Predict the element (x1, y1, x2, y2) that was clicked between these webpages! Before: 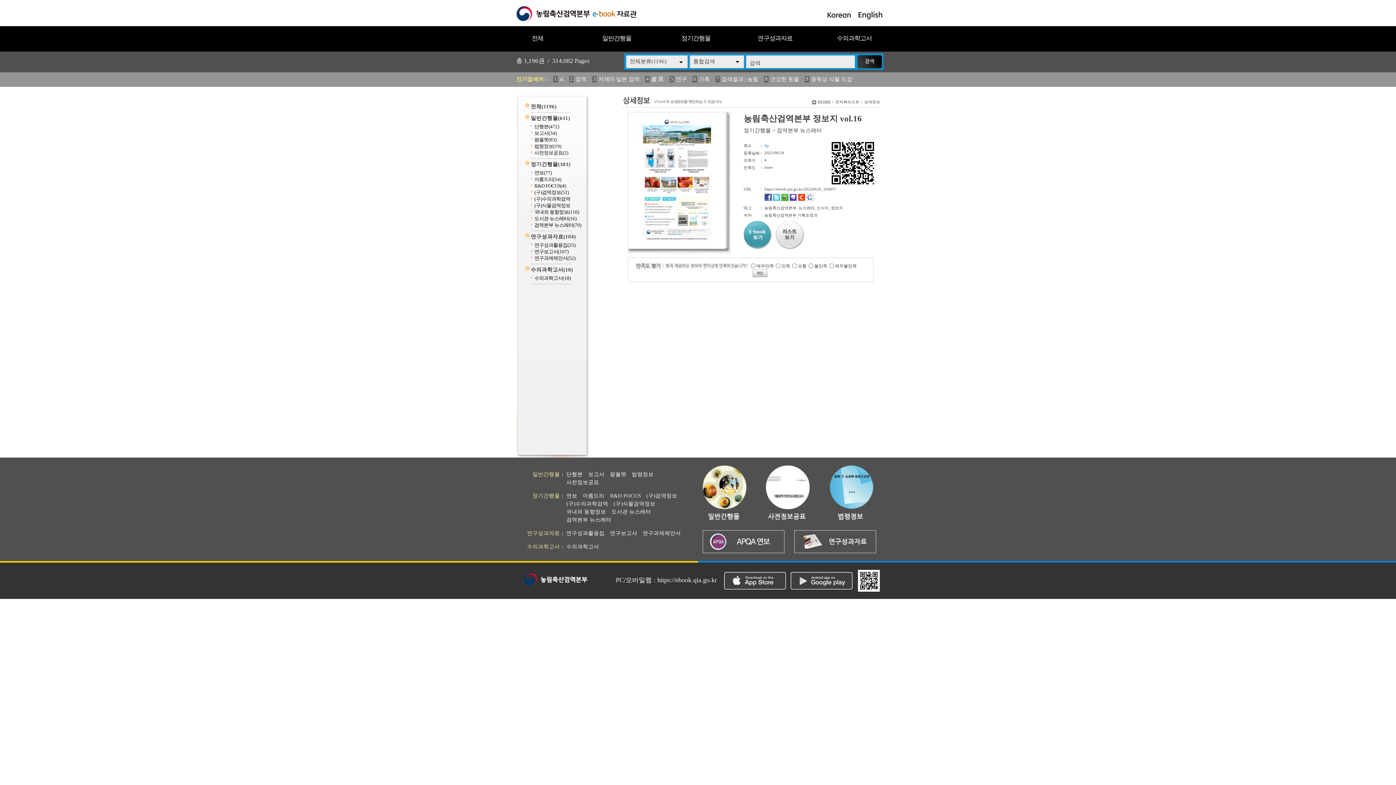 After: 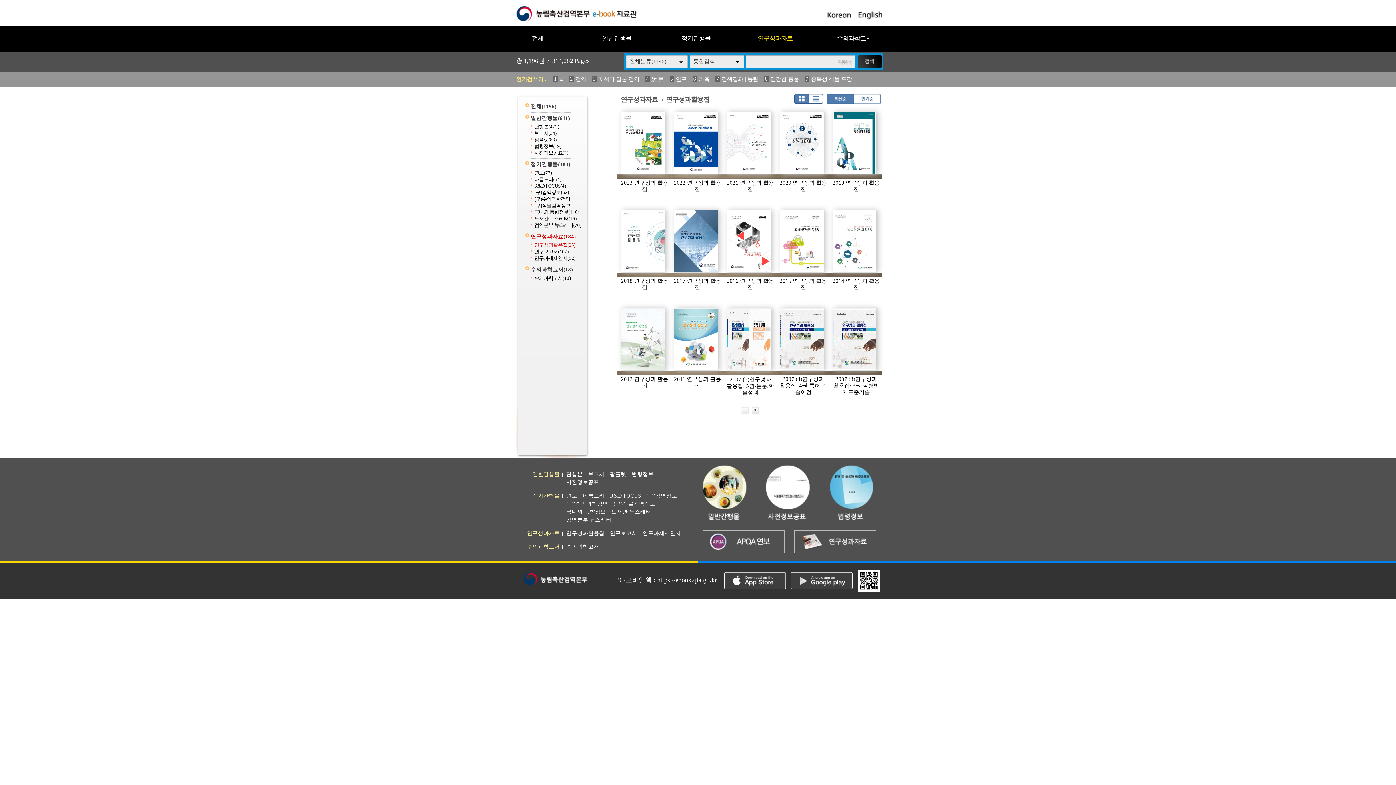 Action: bbox: (566, 529, 604, 537) label: 연구성과활용집